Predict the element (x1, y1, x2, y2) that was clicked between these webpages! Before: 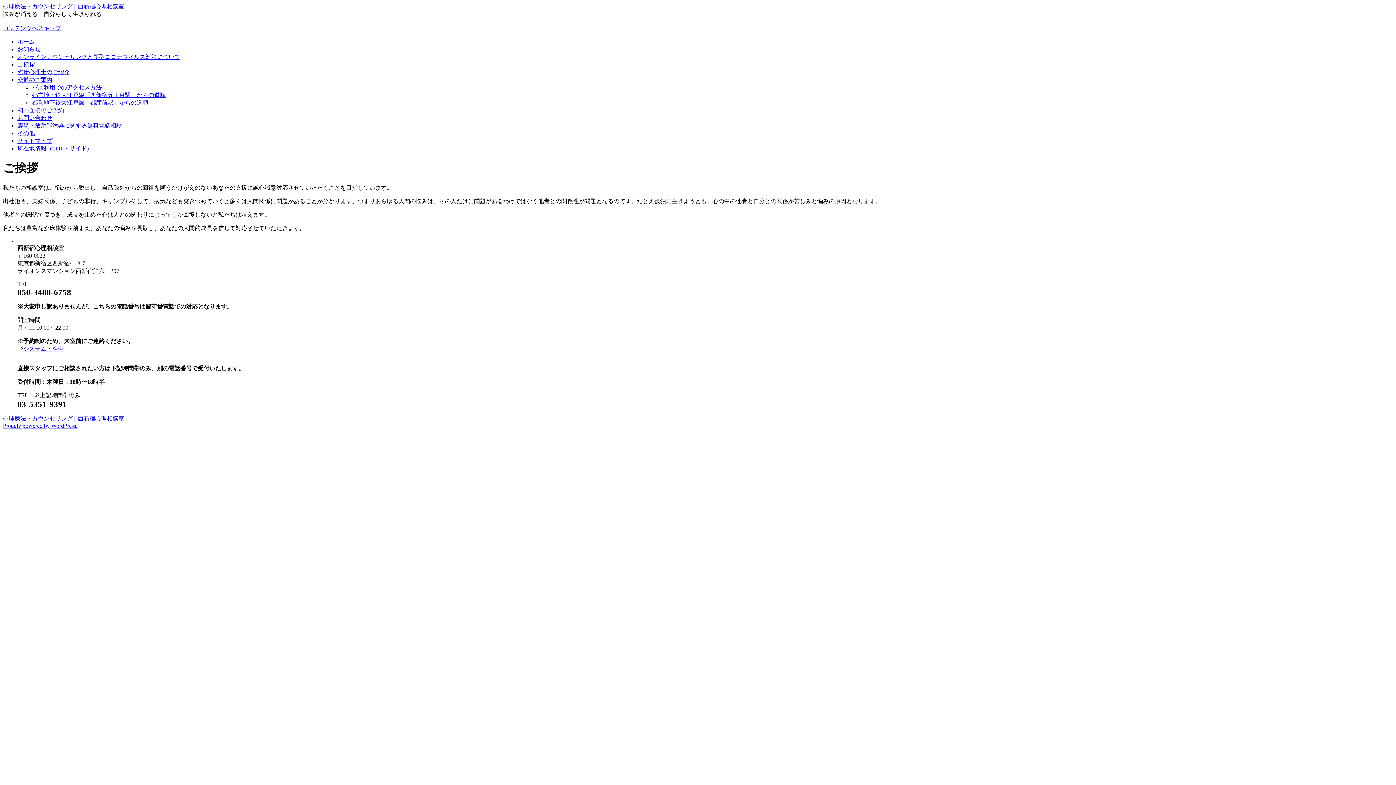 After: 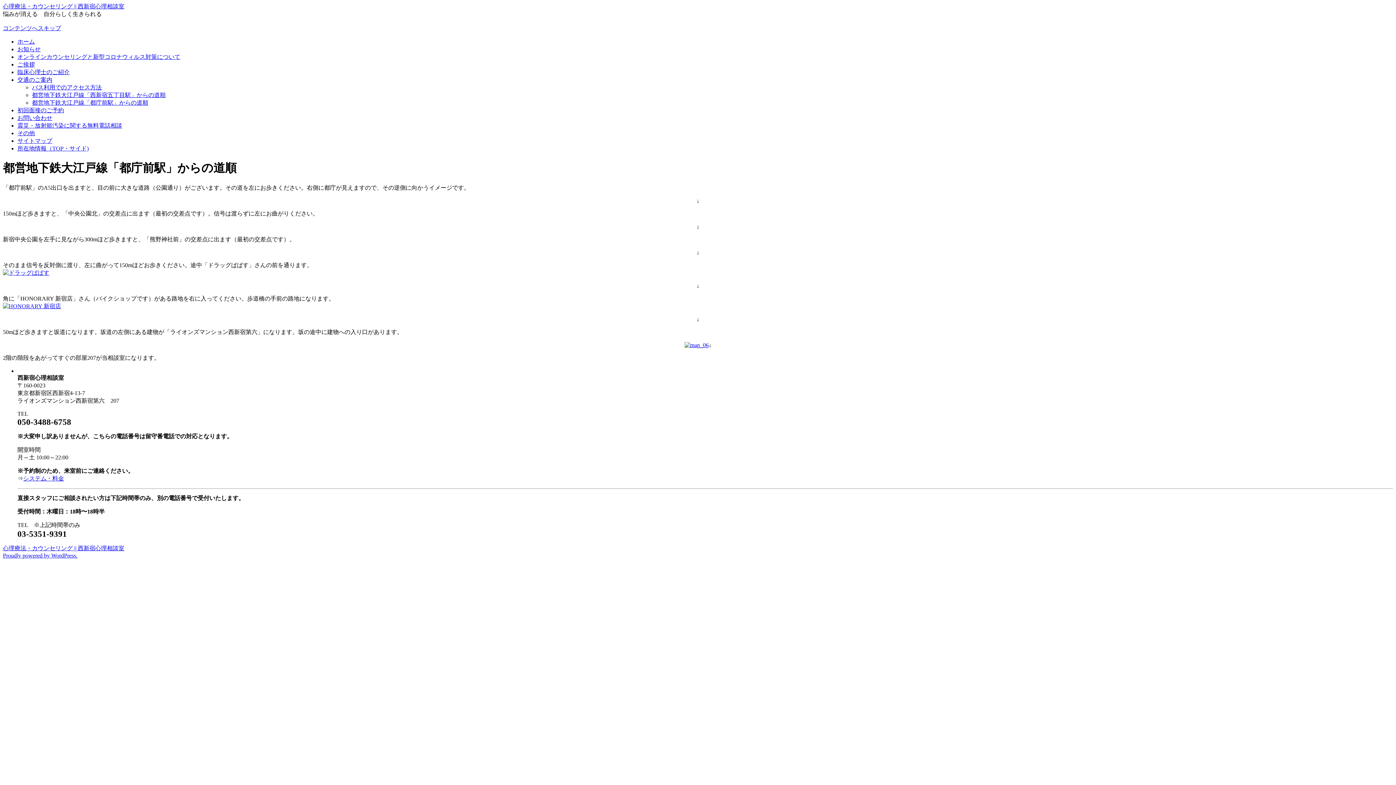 Action: bbox: (32, 99, 148, 105) label: 都営地下鉄大江戸線「都庁前駅」からの道順